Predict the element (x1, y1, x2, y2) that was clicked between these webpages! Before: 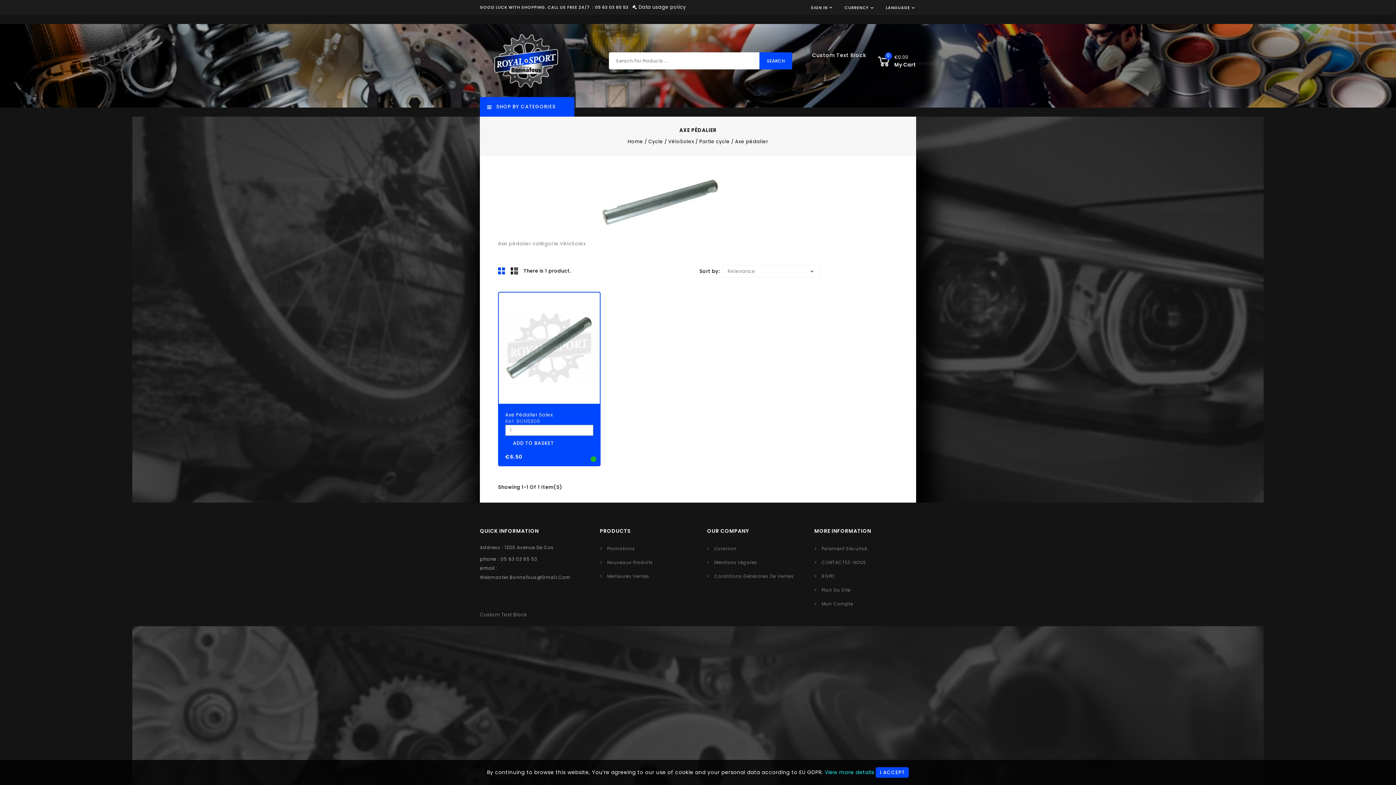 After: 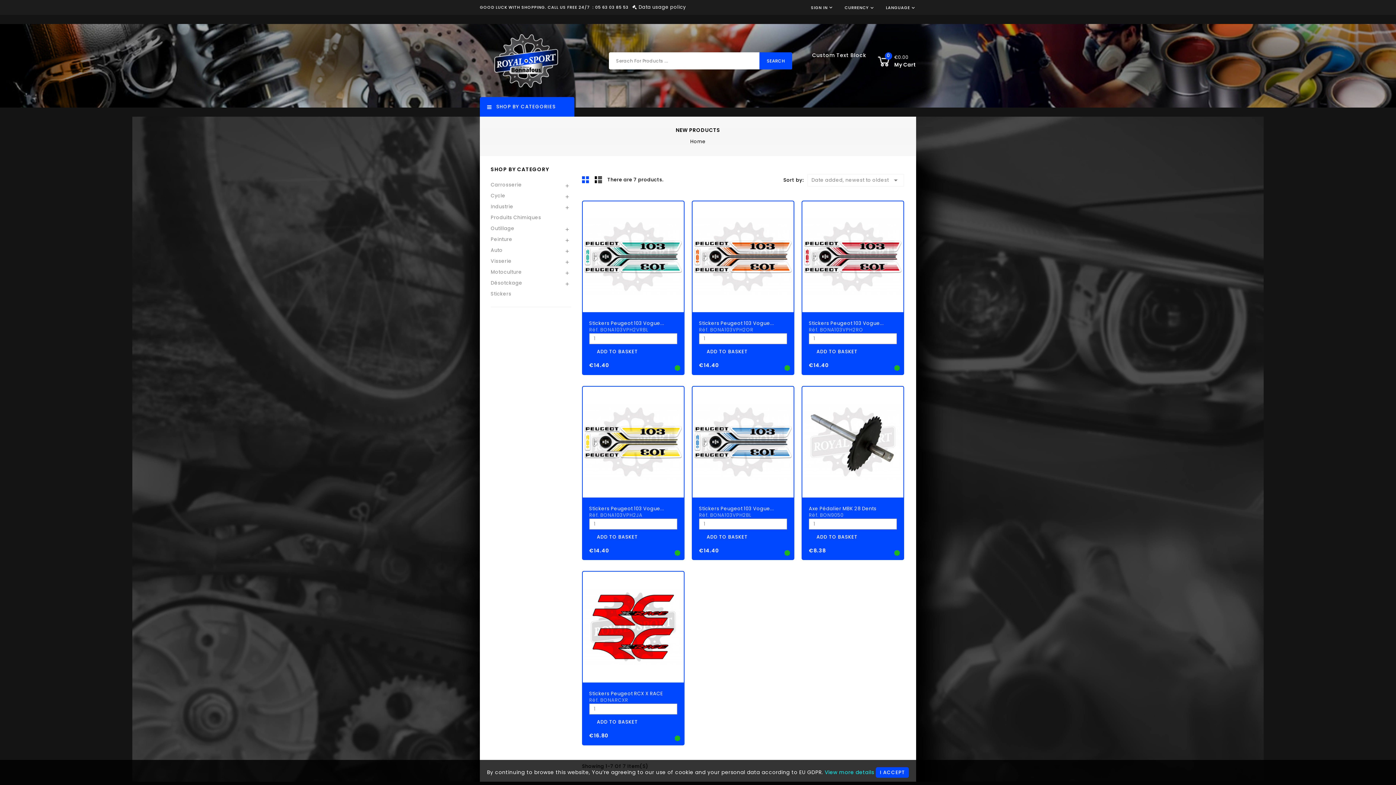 Action: bbox: (600, 559, 653, 565) label: Nouveaux Produits